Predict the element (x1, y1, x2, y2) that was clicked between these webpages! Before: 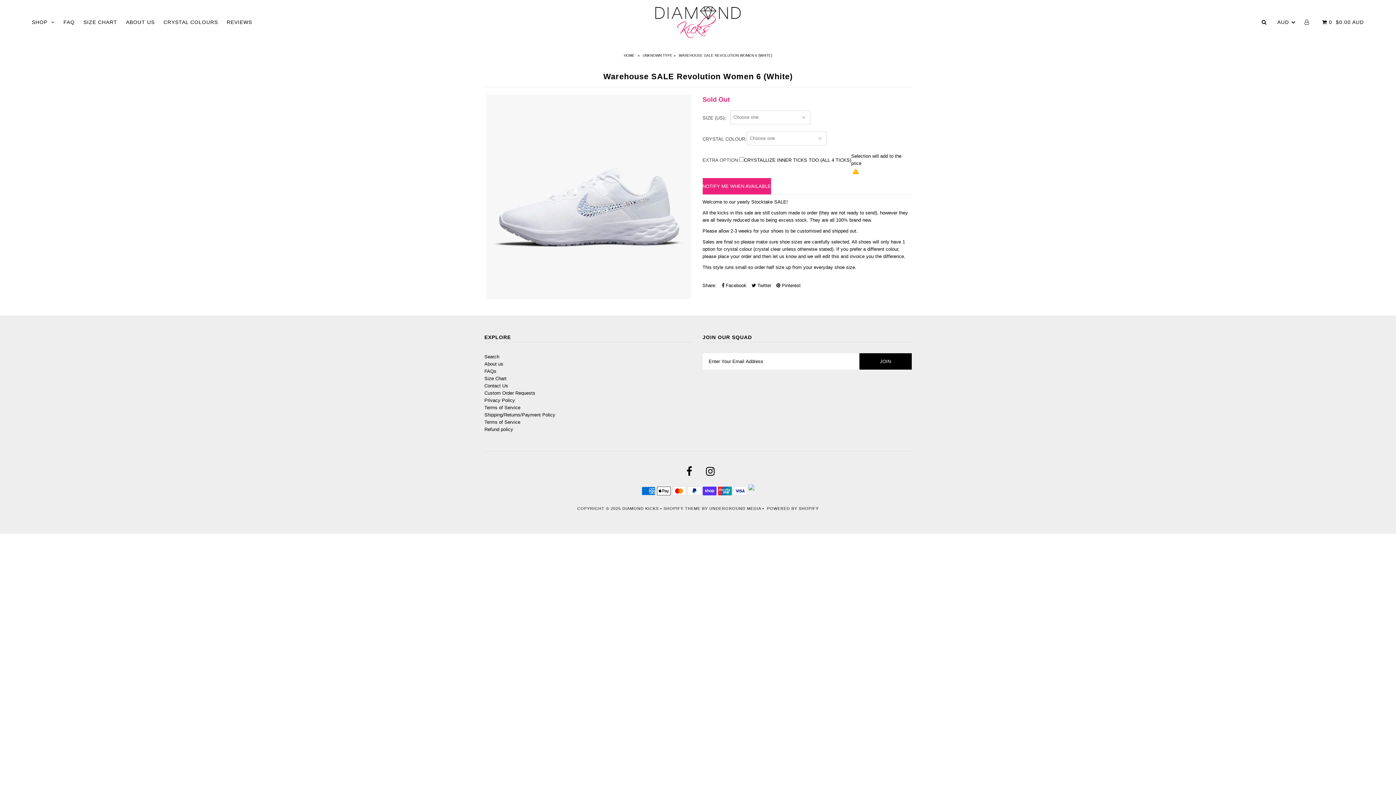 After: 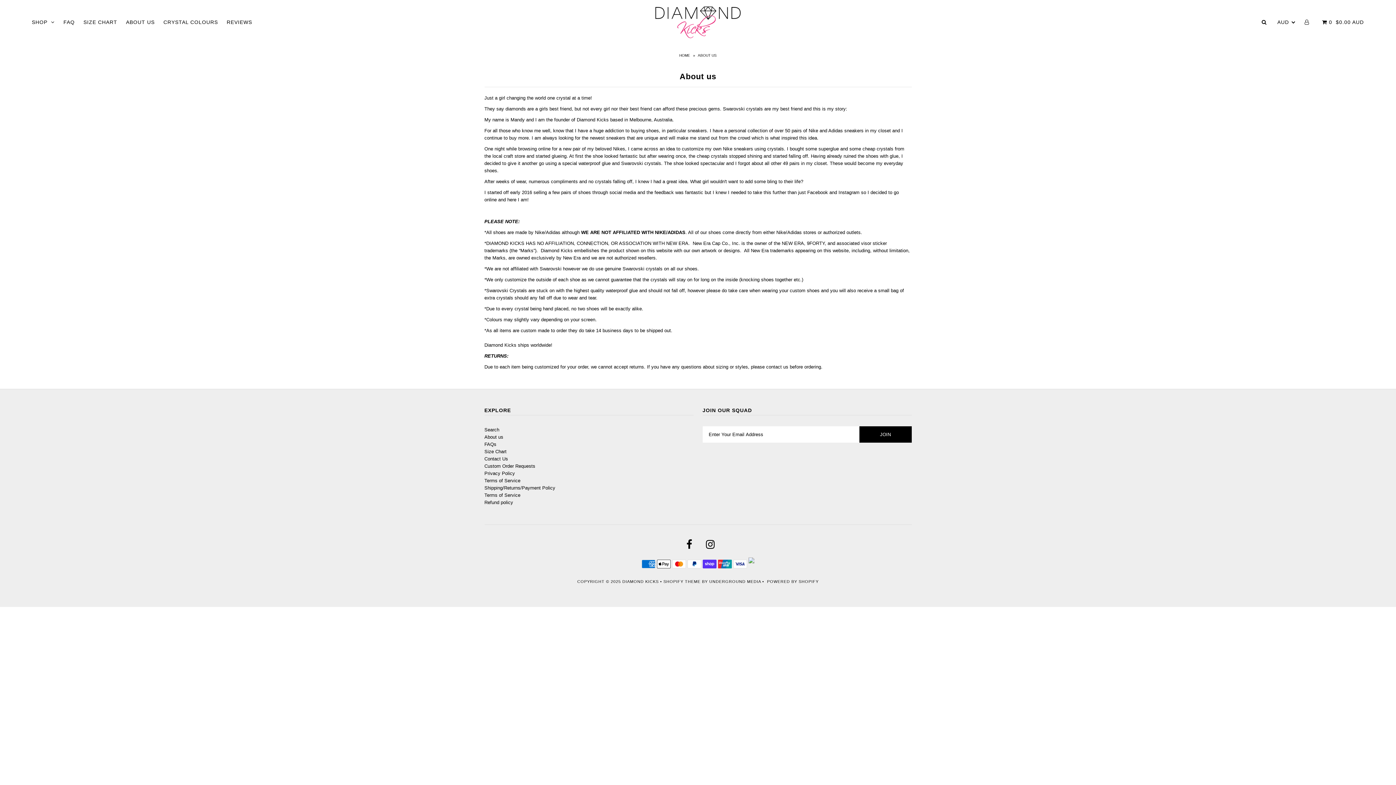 Action: bbox: (484, 361, 503, 366) label: About us